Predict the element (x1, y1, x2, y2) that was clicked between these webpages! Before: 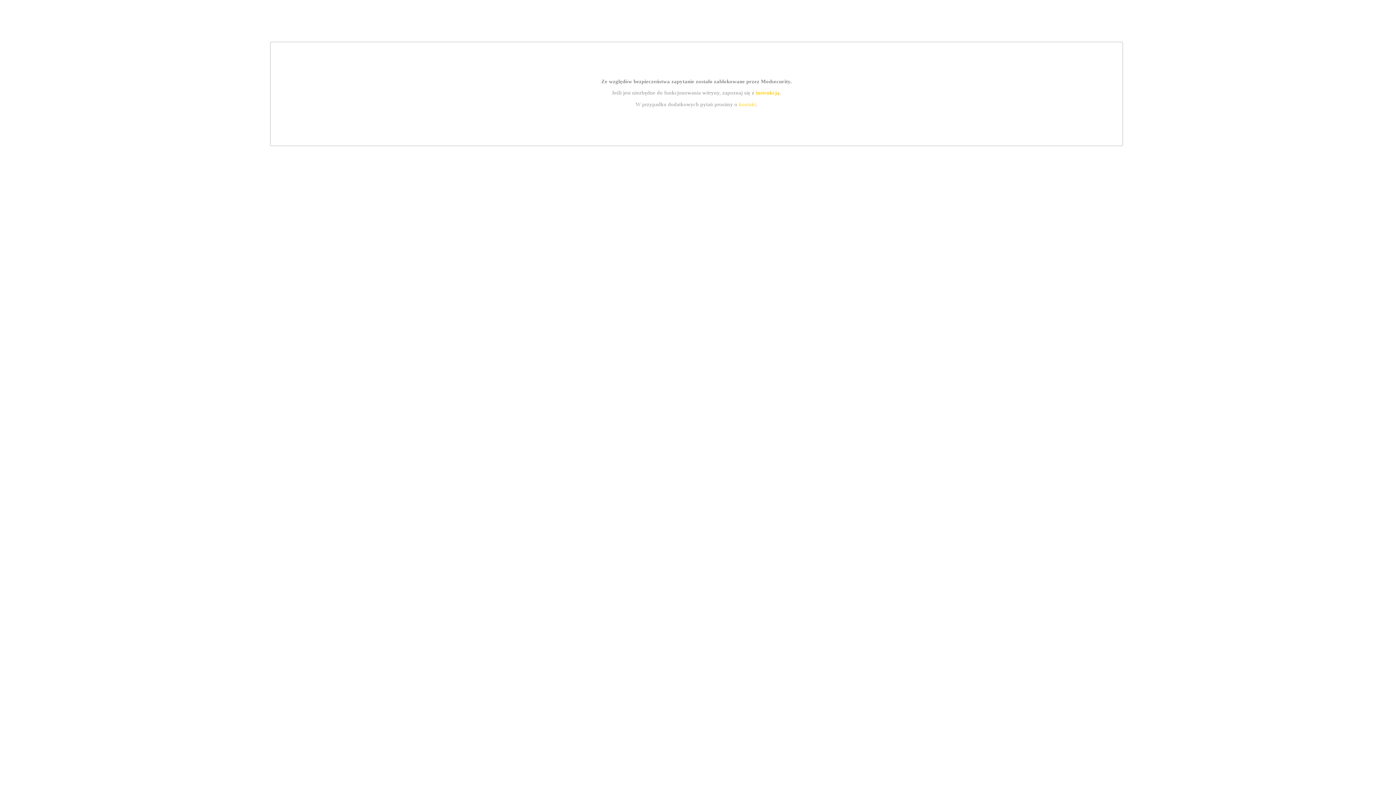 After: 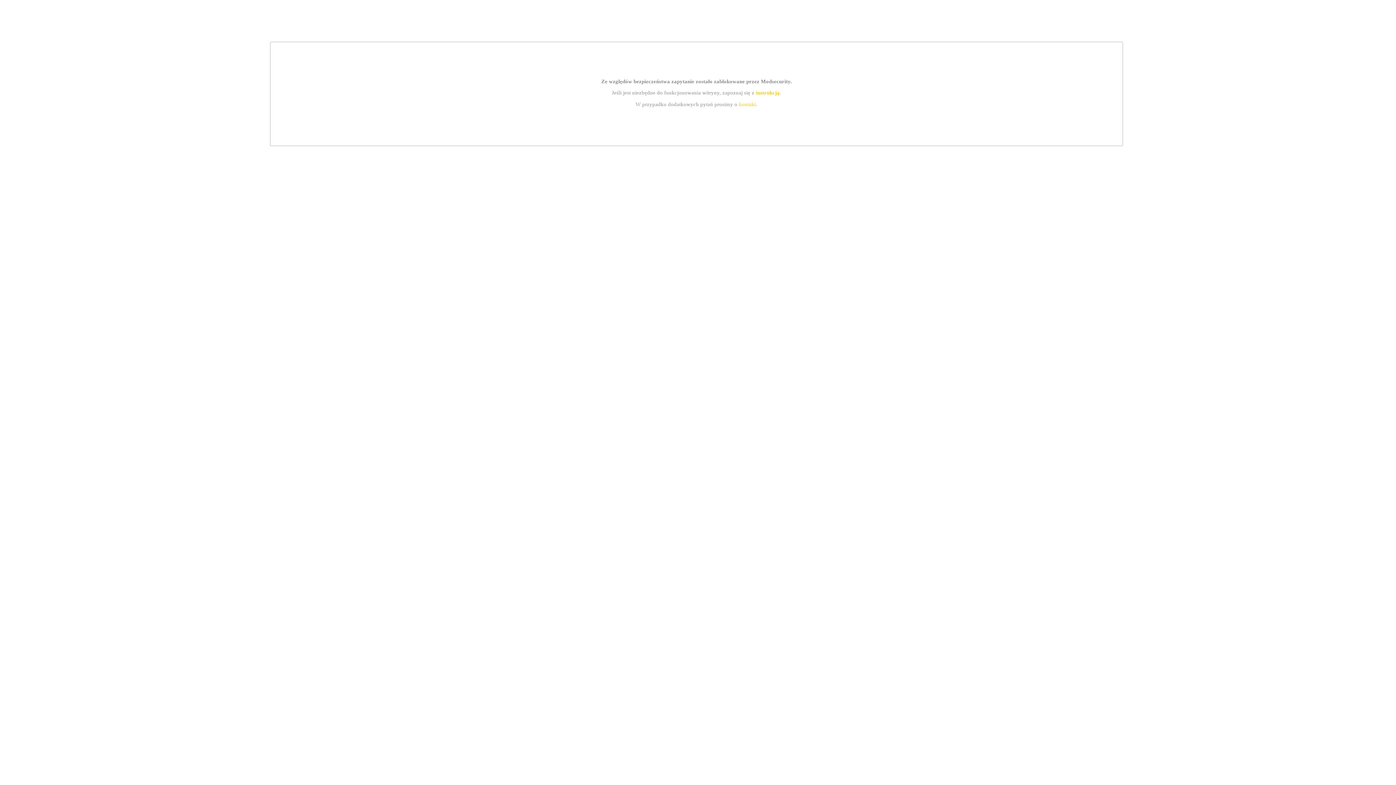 Action: bbox: (739, 101, 756, 107) label: kontakt